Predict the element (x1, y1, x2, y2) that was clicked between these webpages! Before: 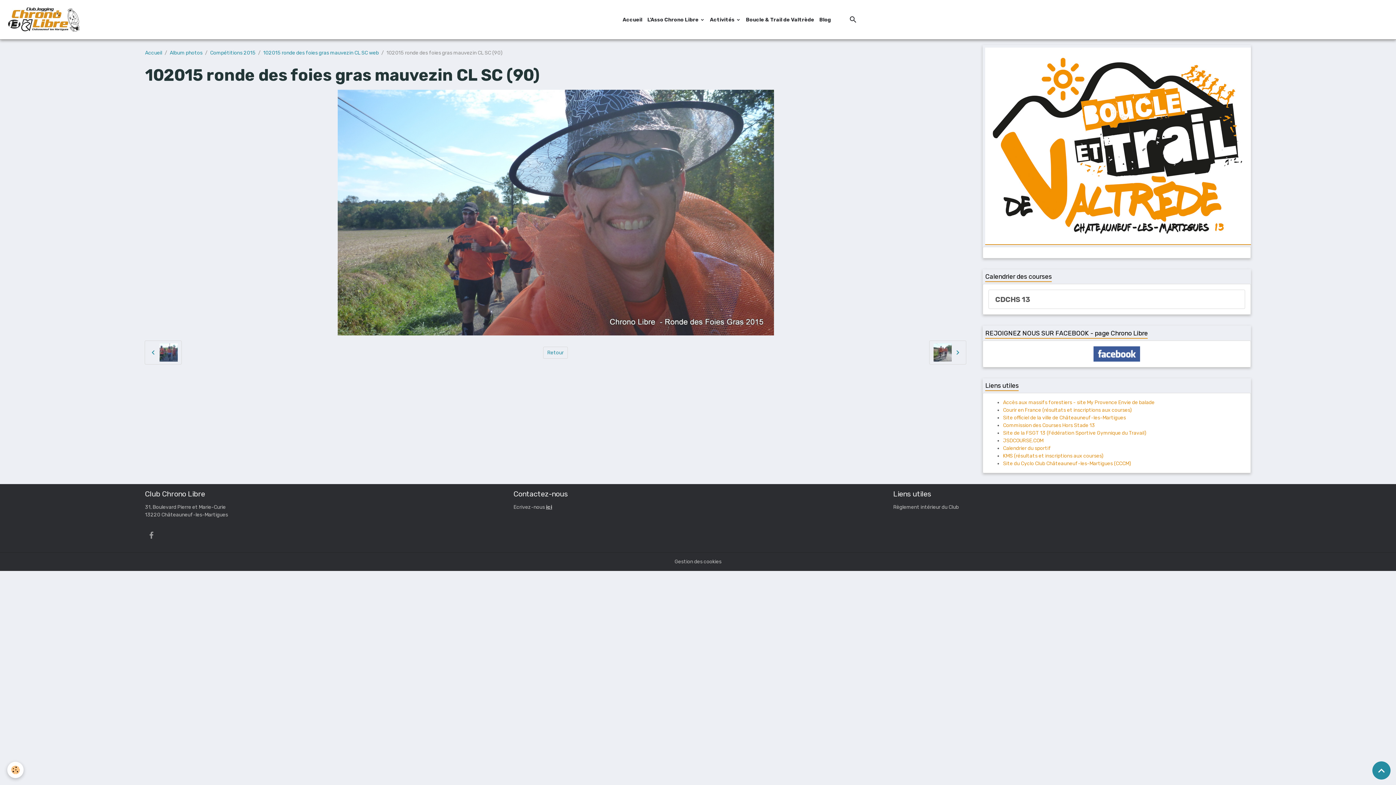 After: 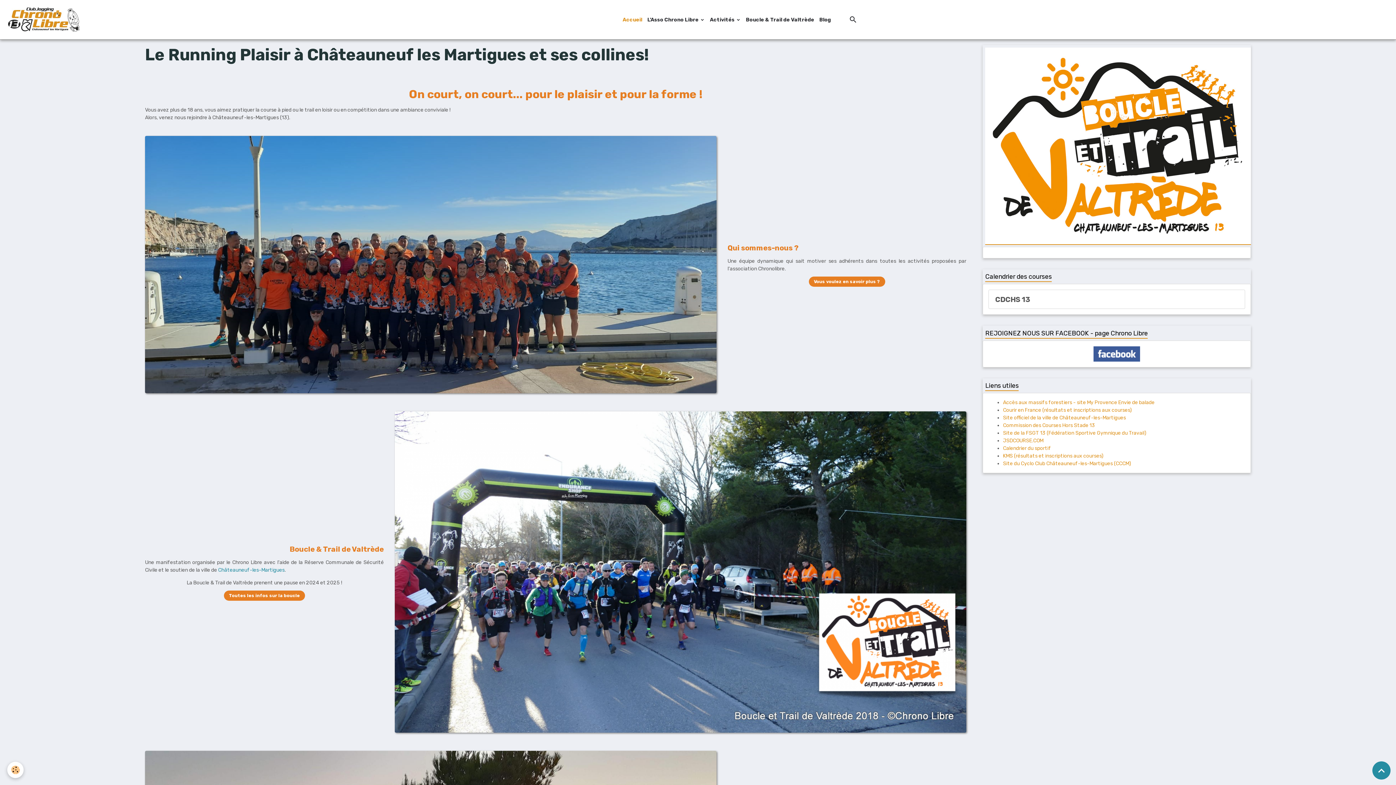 Action: label: brand bbox: (5, 5, 84, 34)